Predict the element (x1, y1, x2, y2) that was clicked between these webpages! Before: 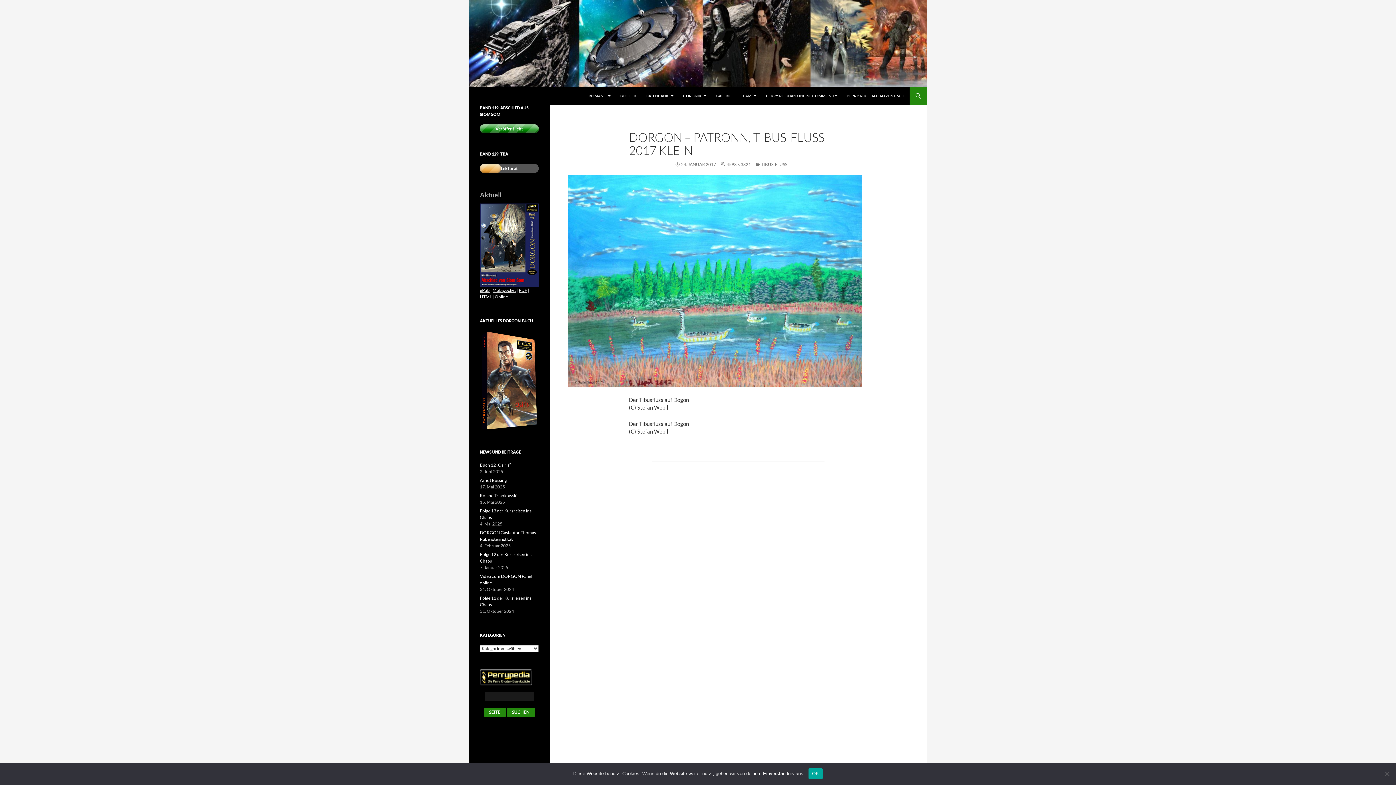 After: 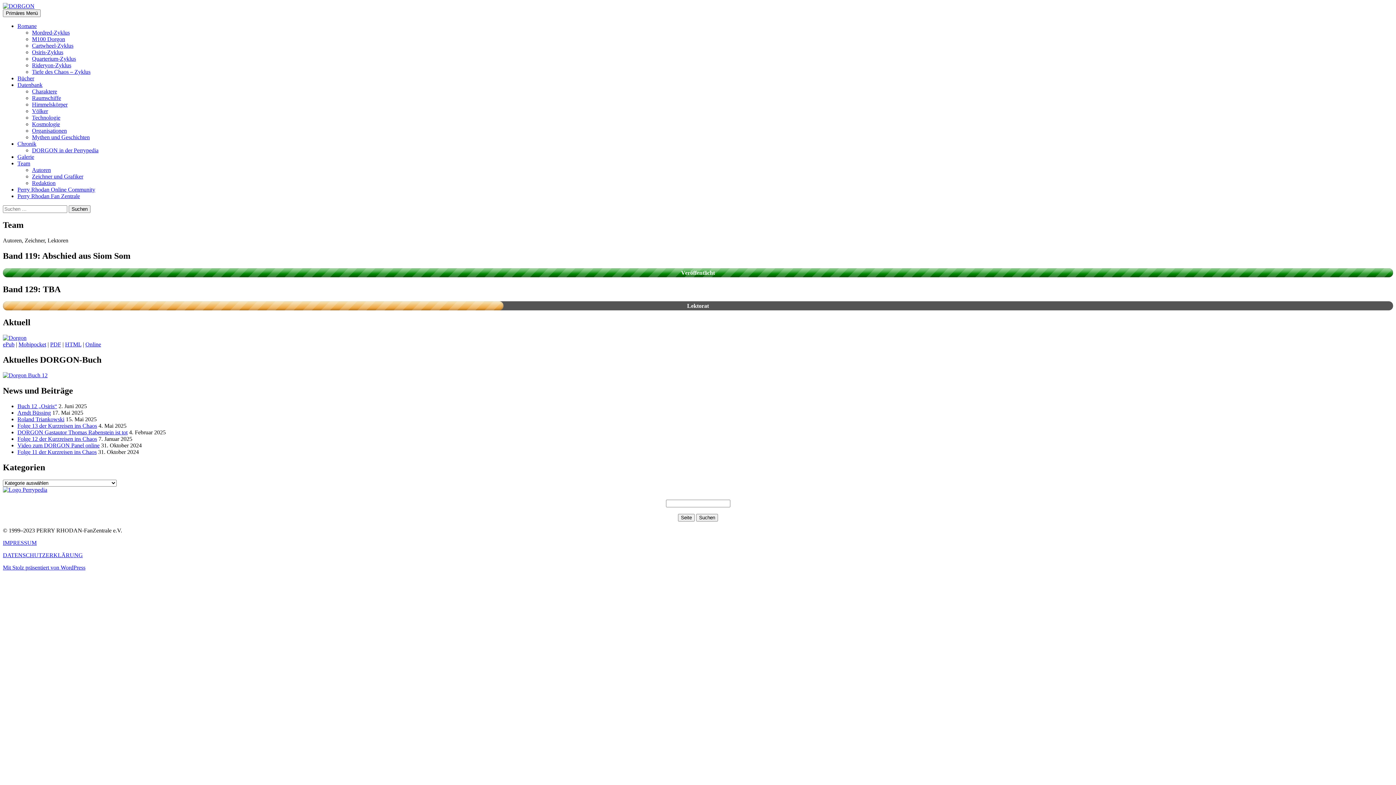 Action: label: TEAM bbox: (736, 87, 761, 104)